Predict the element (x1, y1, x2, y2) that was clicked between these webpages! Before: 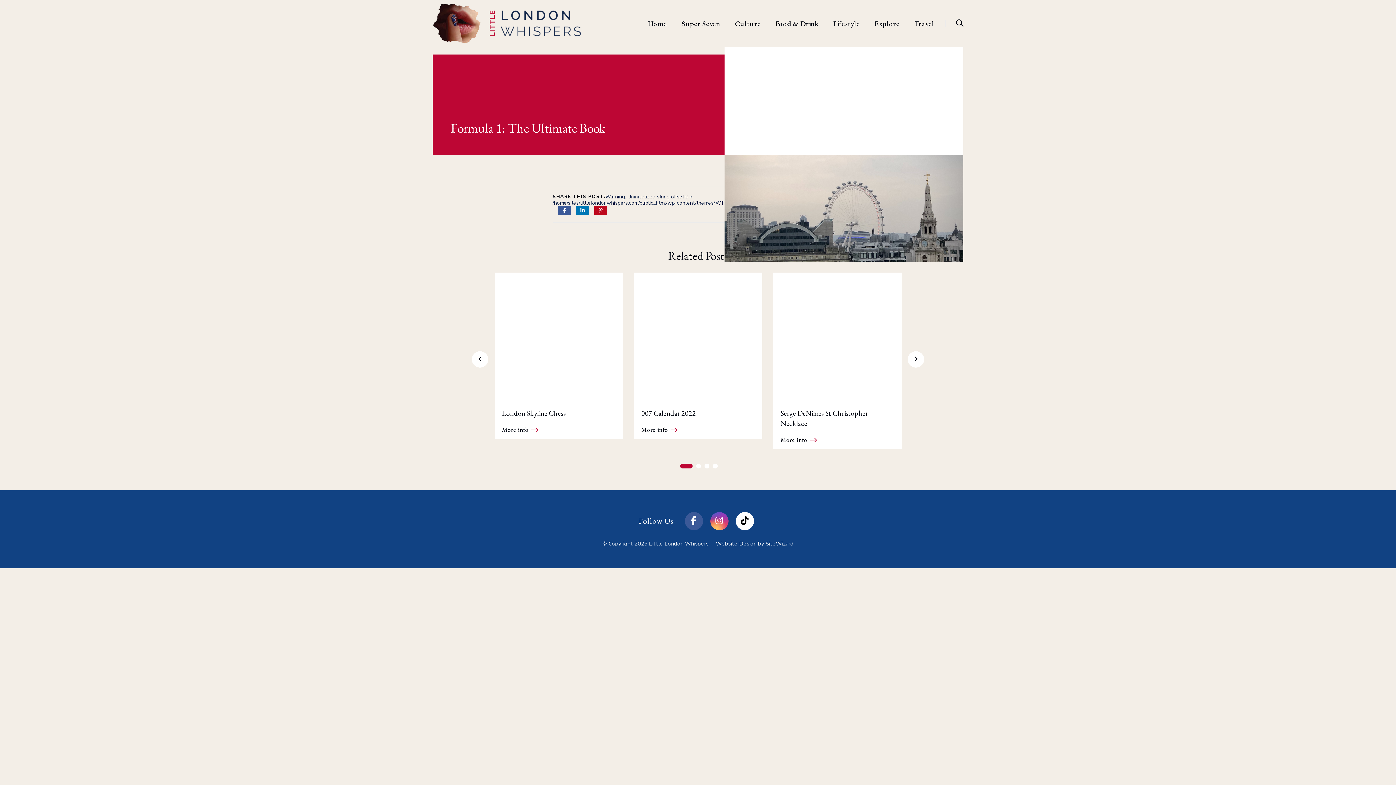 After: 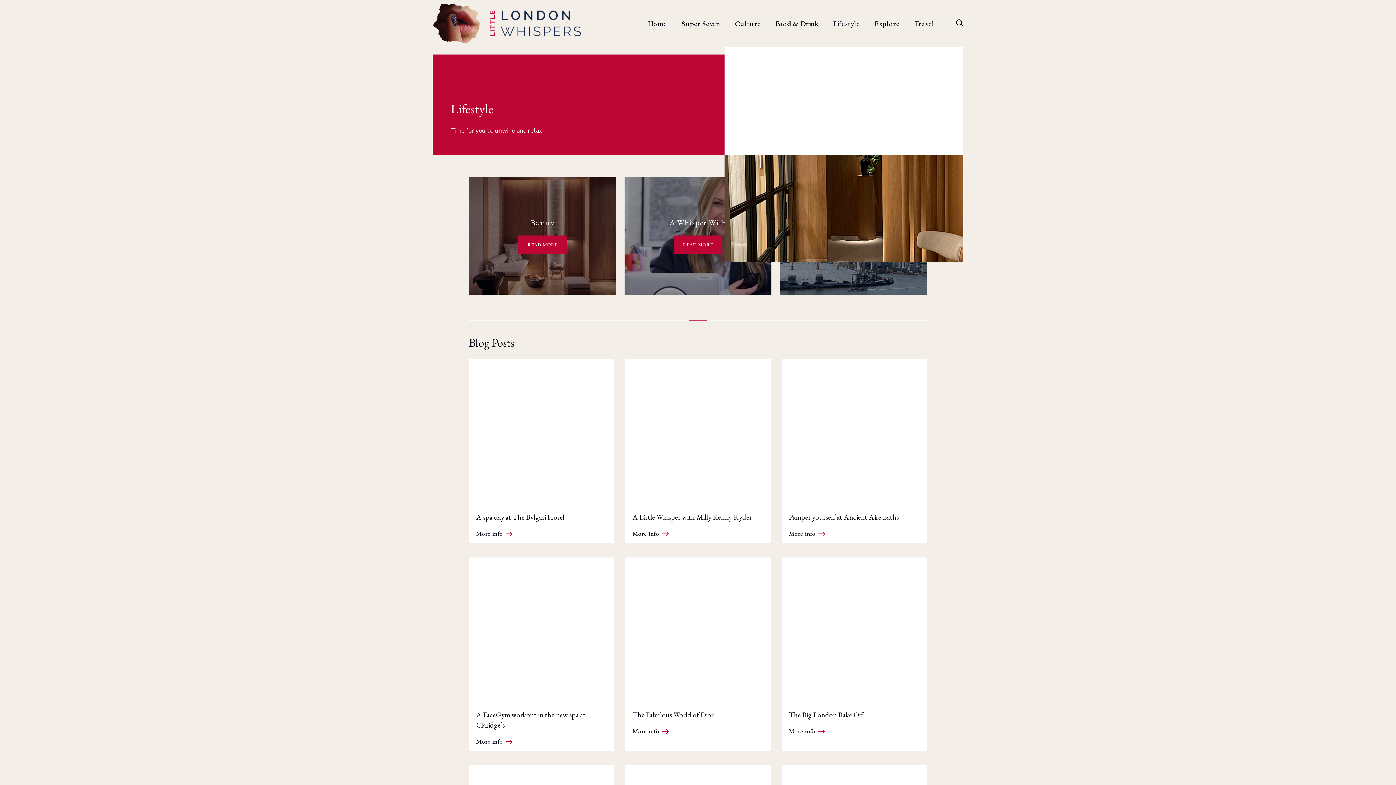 Action: bbox: (826, 14, 867, 32) label: Lifestyle